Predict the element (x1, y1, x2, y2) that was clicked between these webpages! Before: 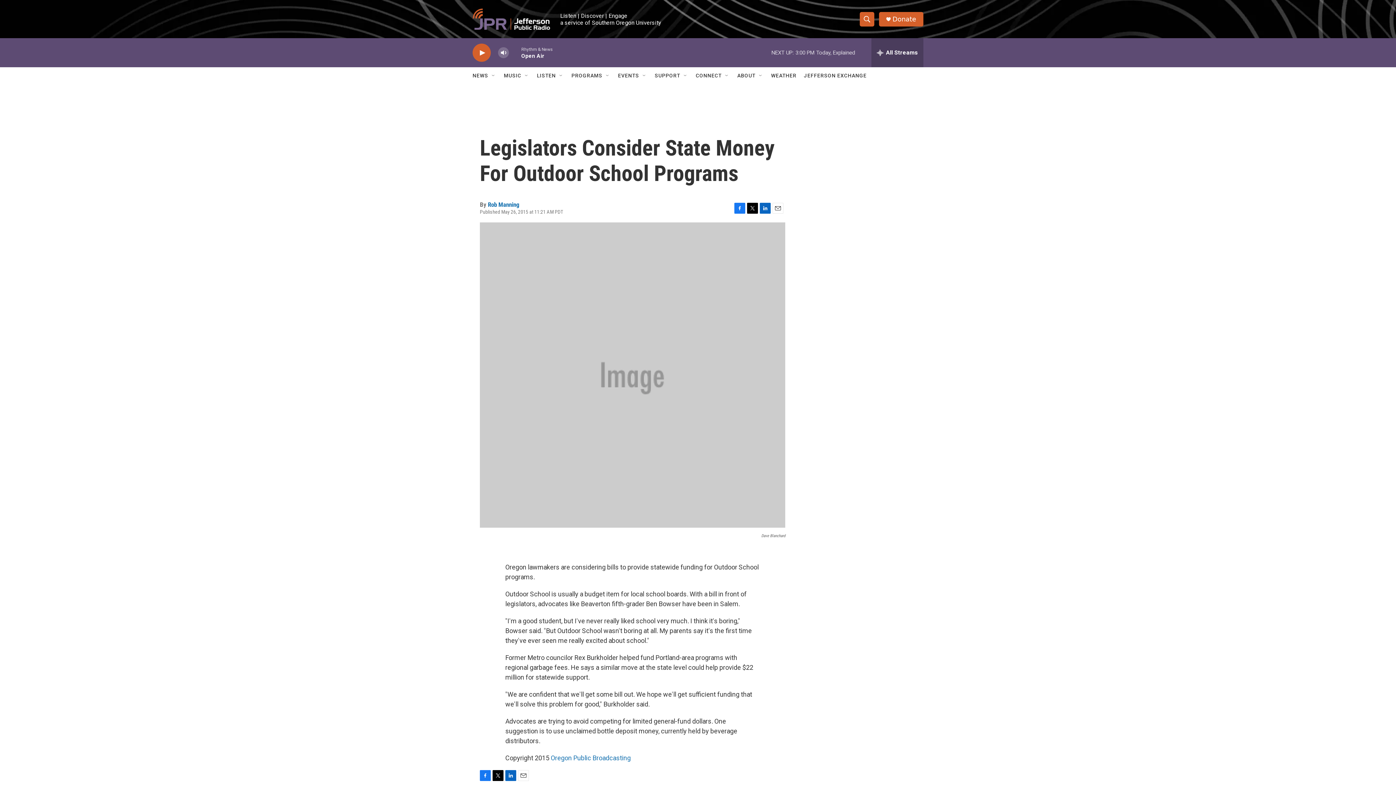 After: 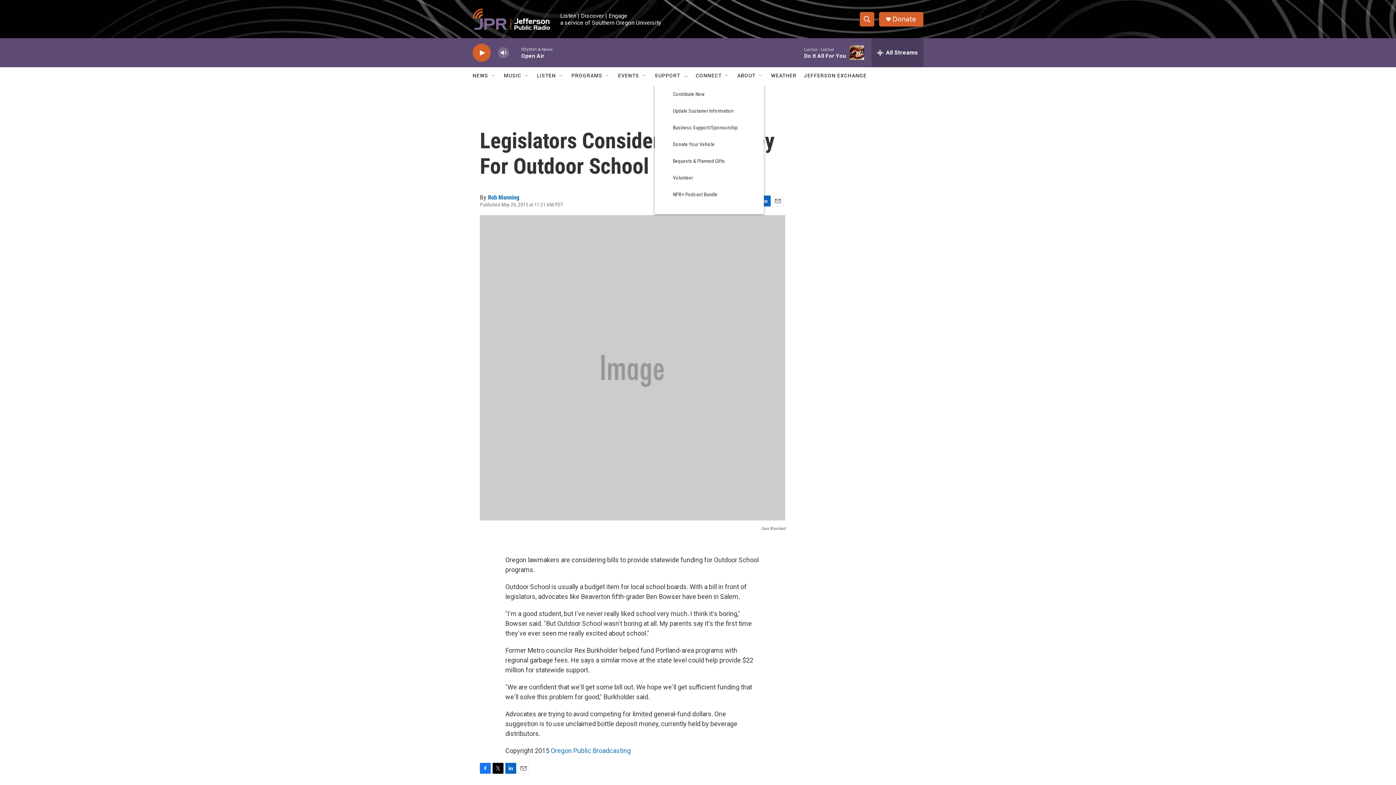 Action: bbox: (660, 67, 686, 84) label: SUPPORT